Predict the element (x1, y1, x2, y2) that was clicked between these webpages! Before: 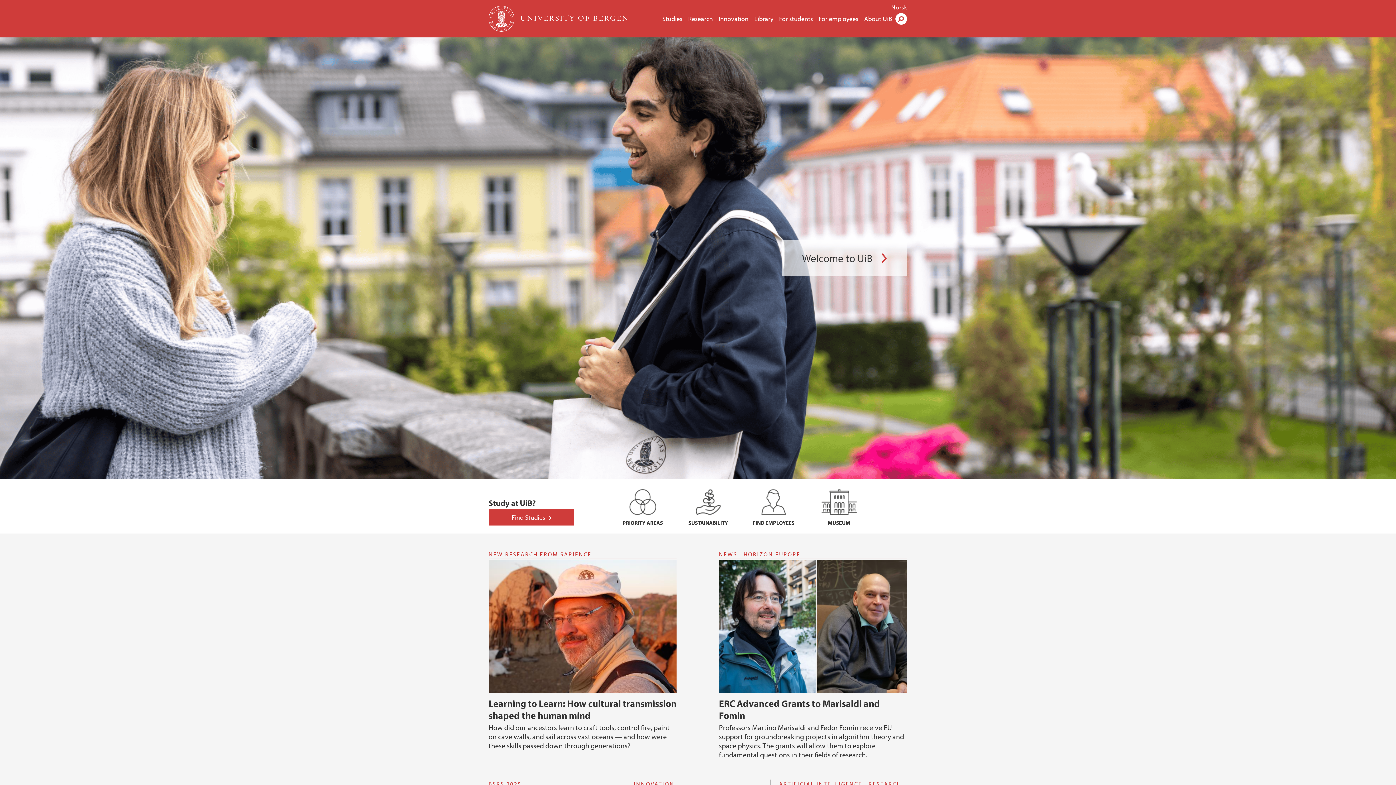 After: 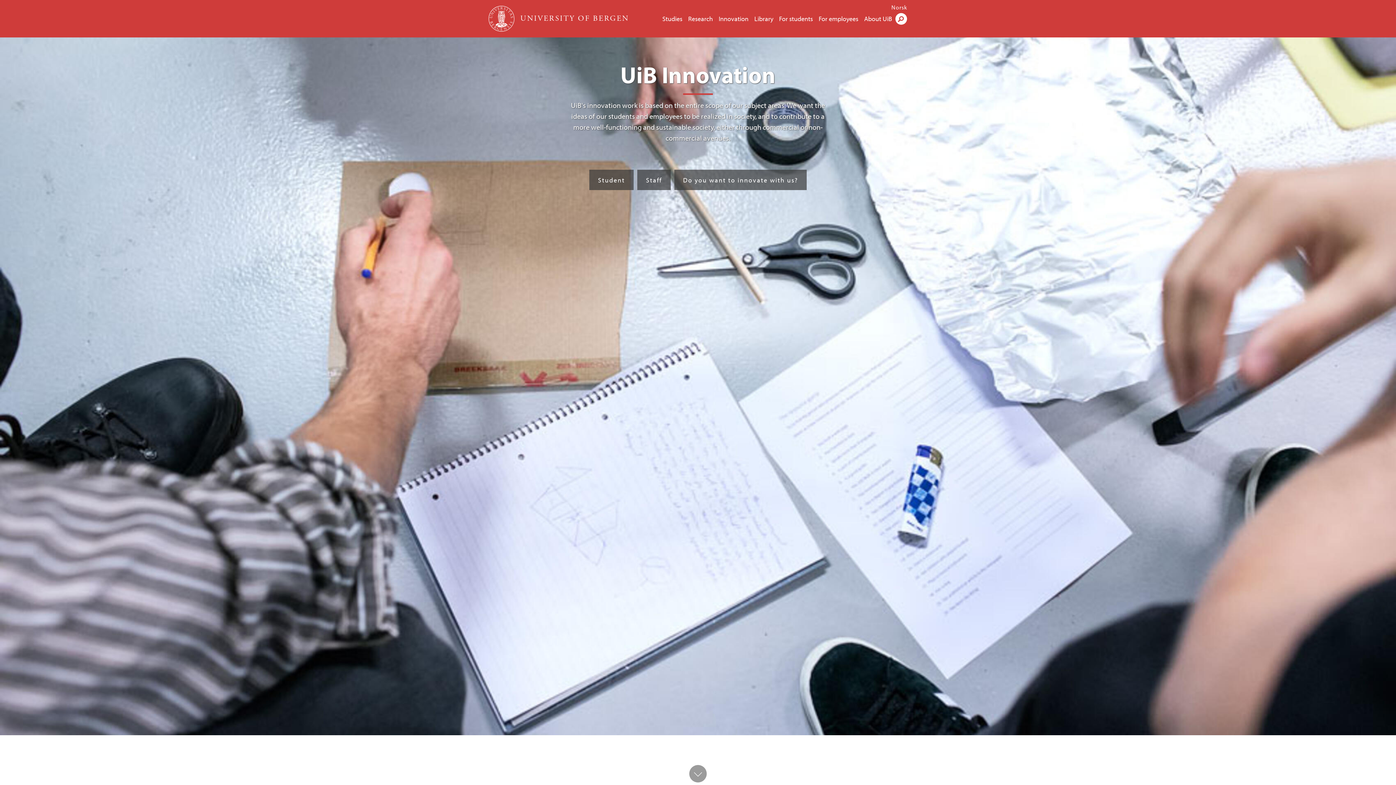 Action: label: Innovation bbox: (718, 14, 748, 22)